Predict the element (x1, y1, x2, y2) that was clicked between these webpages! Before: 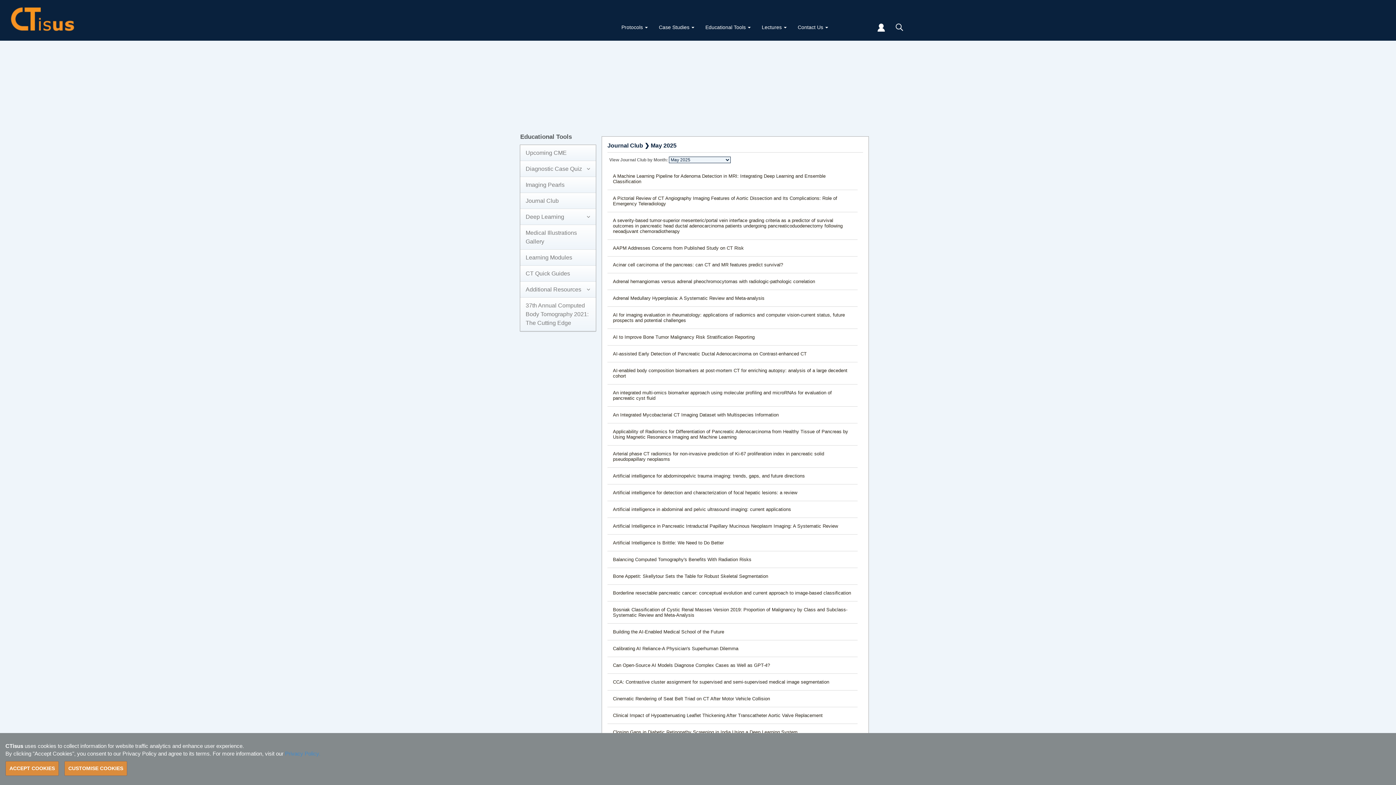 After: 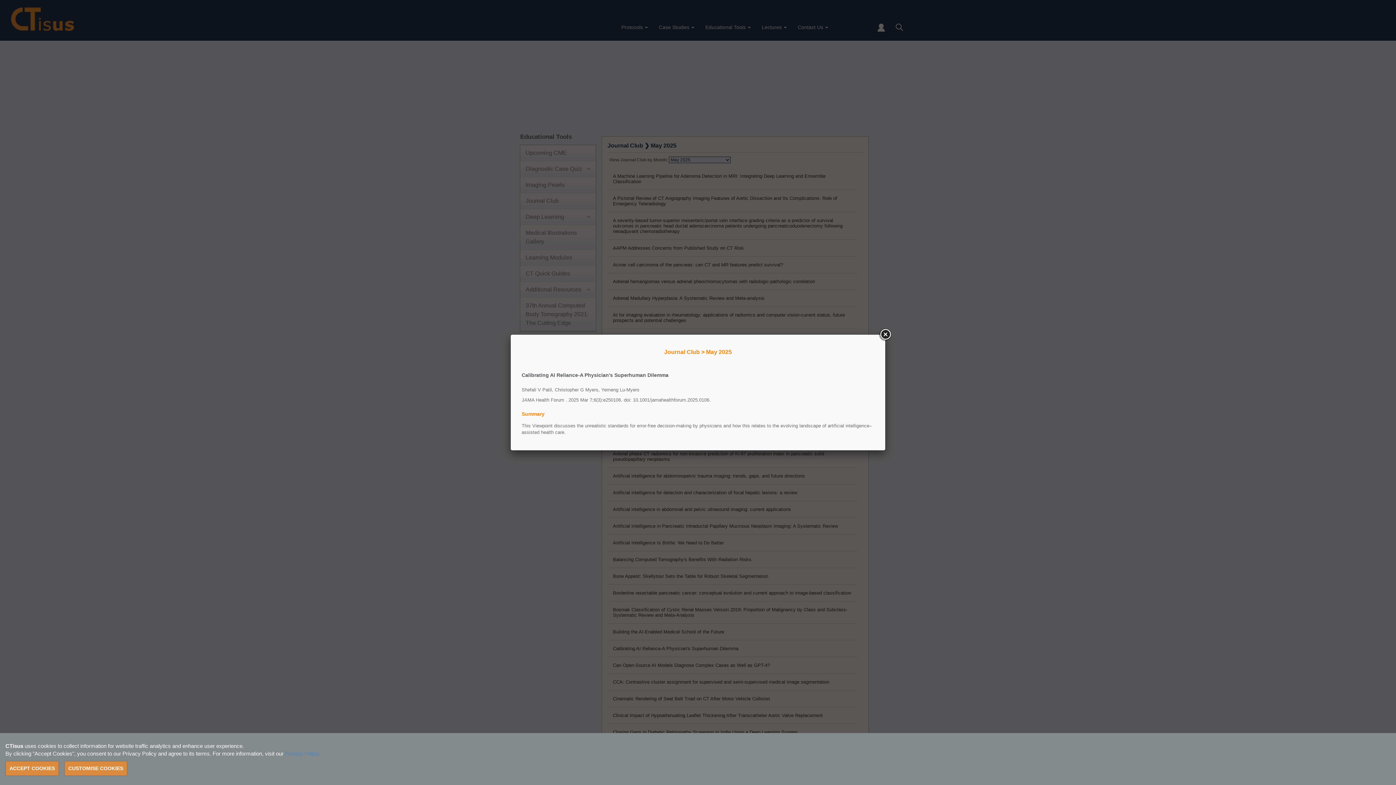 Action: bbox: (613, 646, 738, 651) label: Calibrating AI Reliance-A Physician's Superhuman Dilemma
